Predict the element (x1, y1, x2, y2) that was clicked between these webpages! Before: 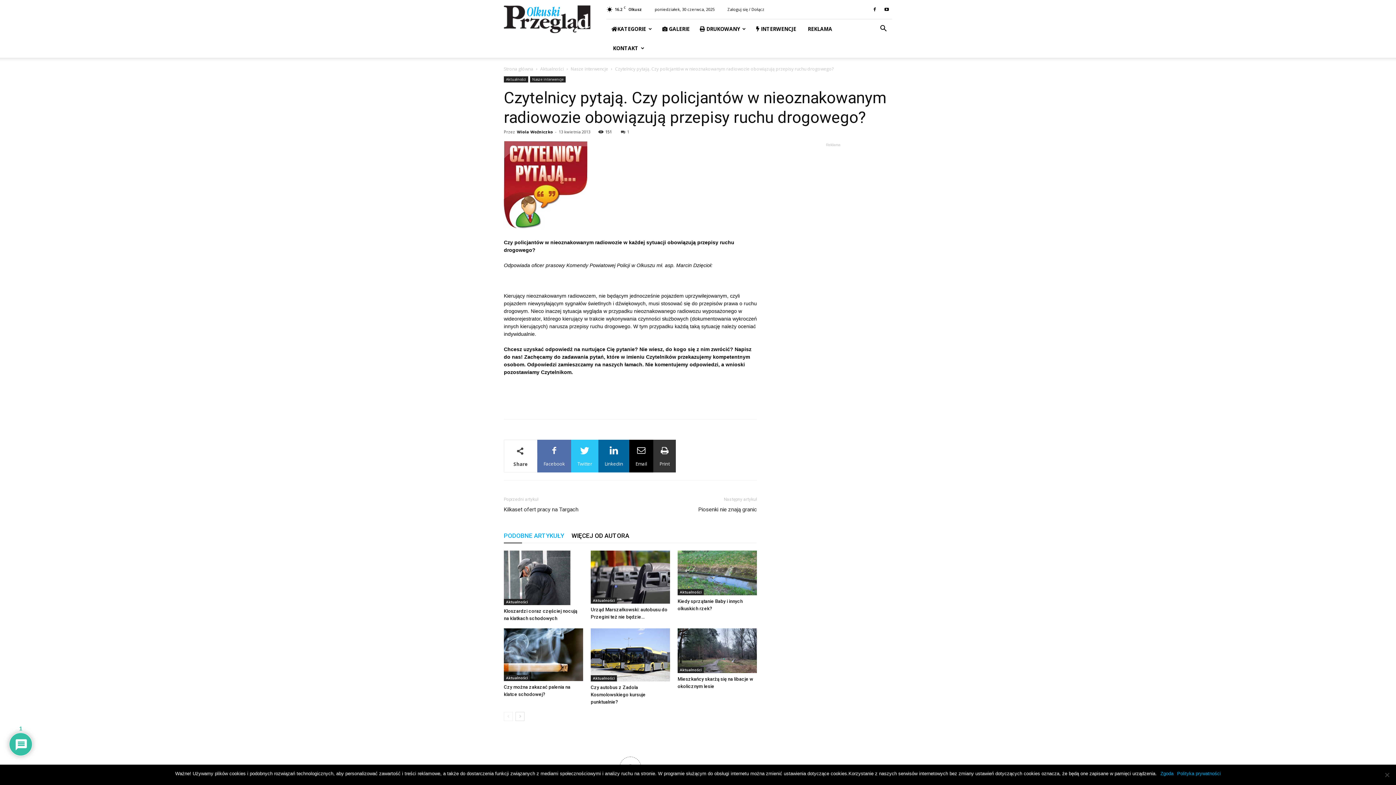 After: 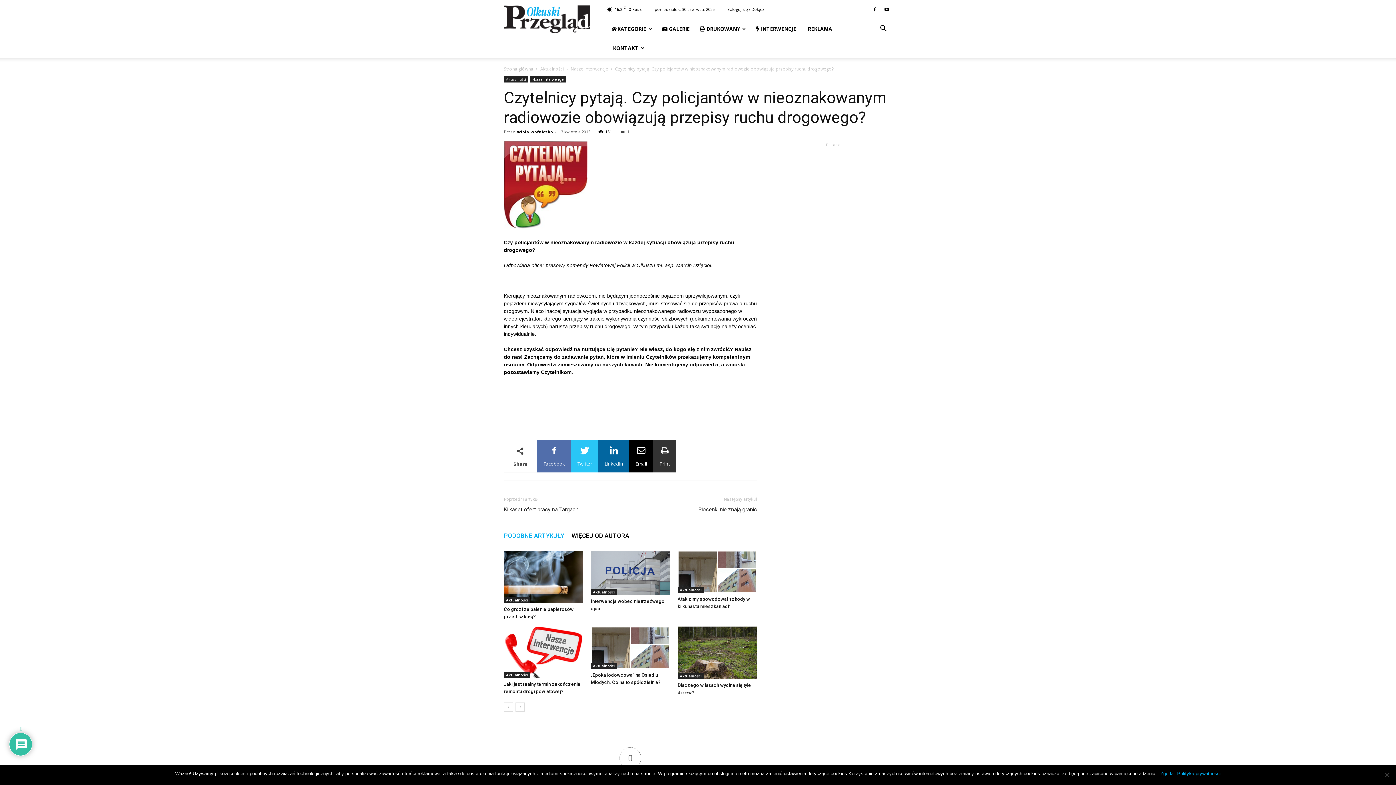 Action: bbox: (515, 712, 524, 721)